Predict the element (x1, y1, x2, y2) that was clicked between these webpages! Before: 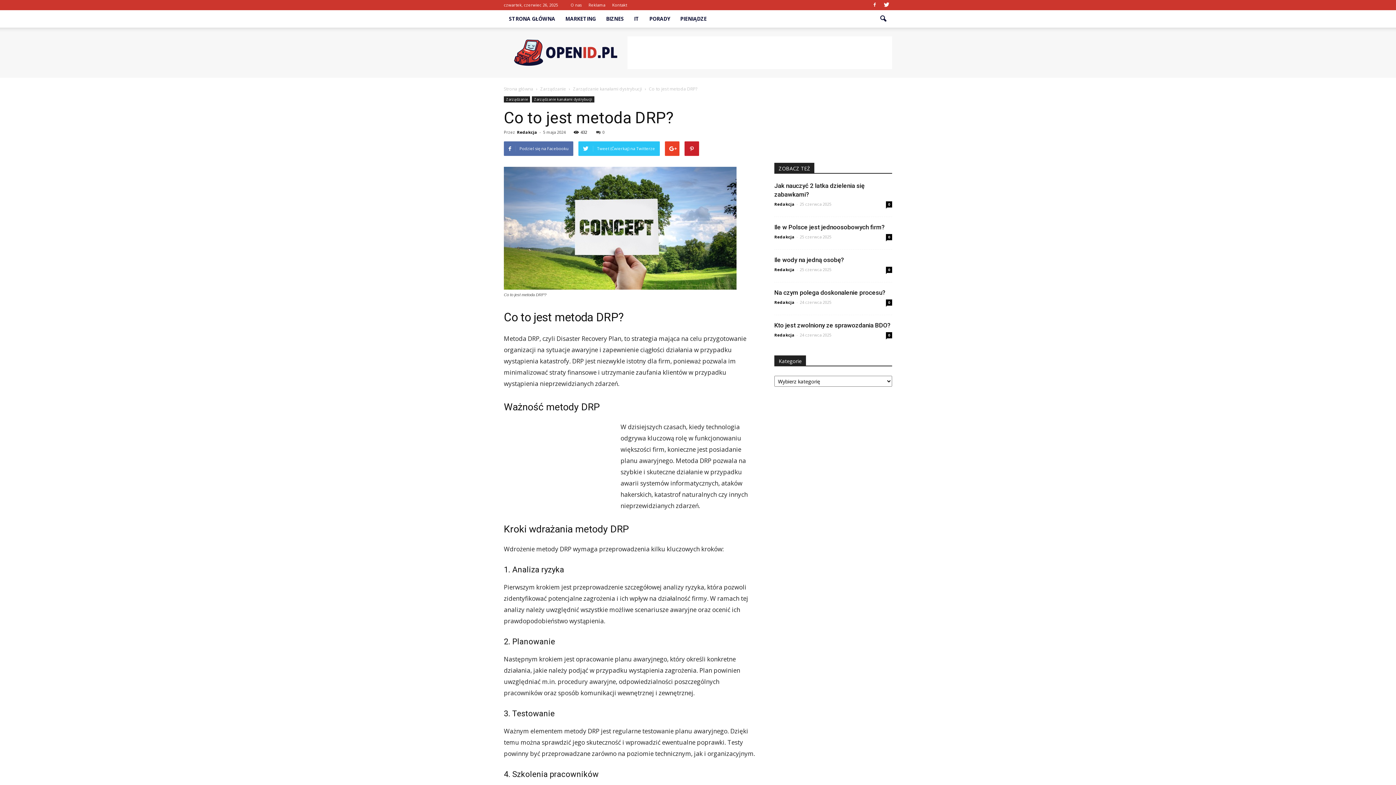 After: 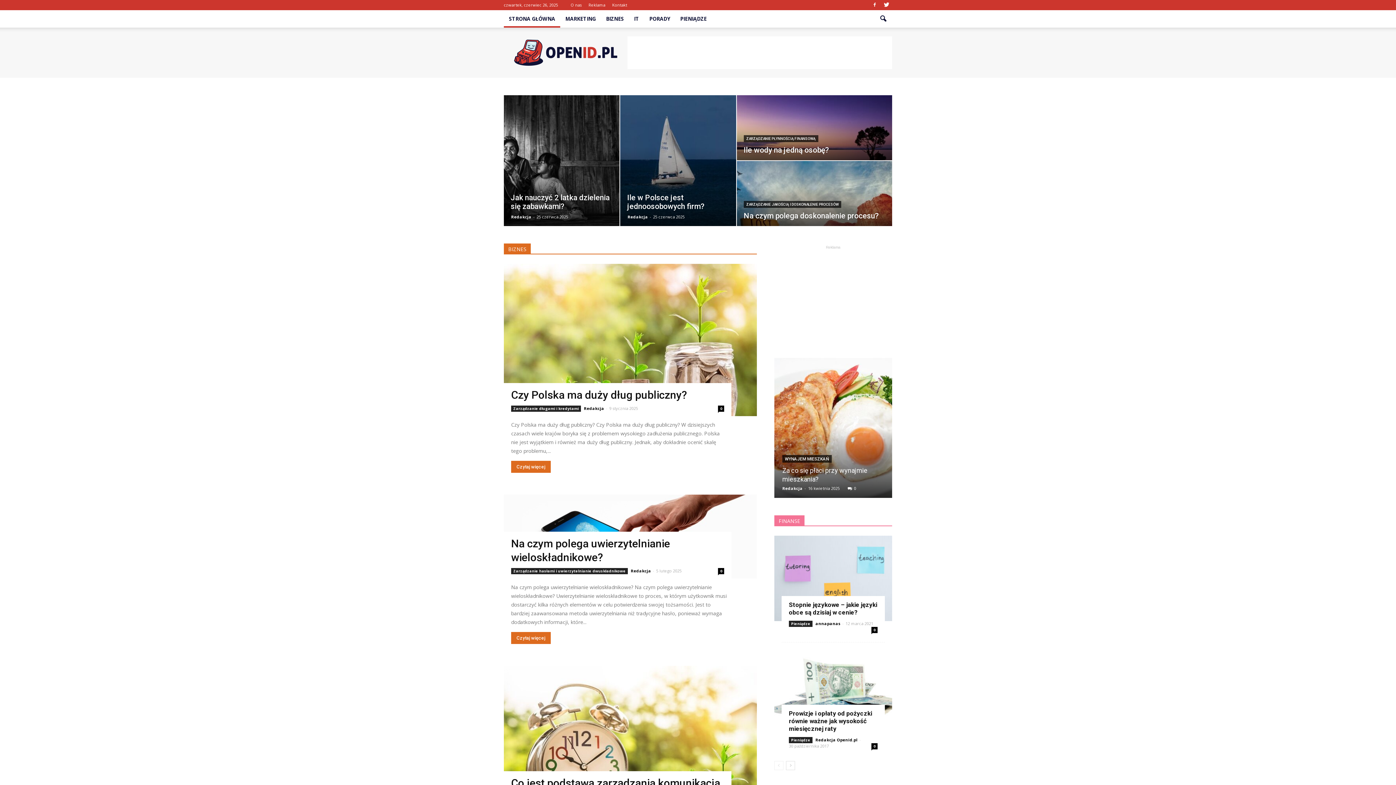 Action: label: STRONA GŁÓWNA bbox: (504, 10, 560, 27)